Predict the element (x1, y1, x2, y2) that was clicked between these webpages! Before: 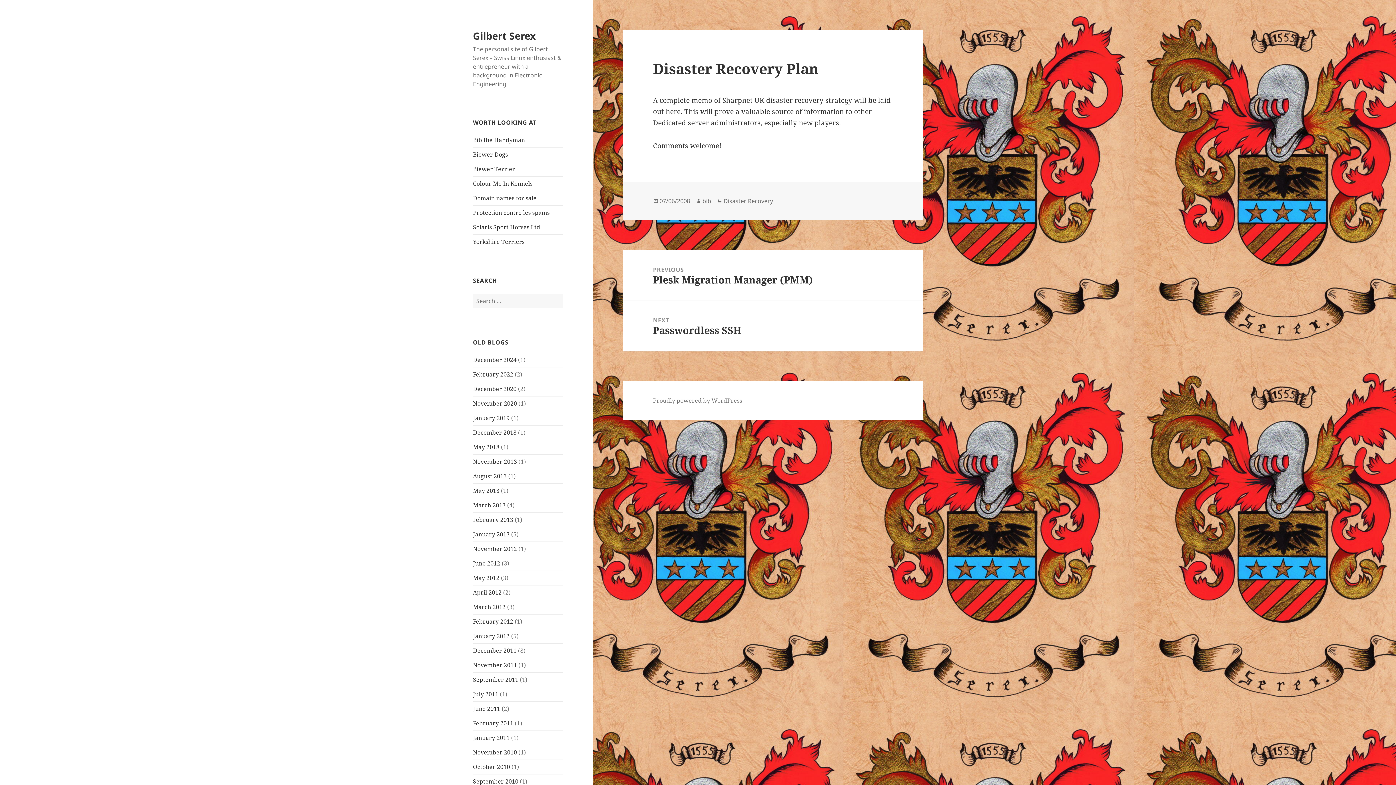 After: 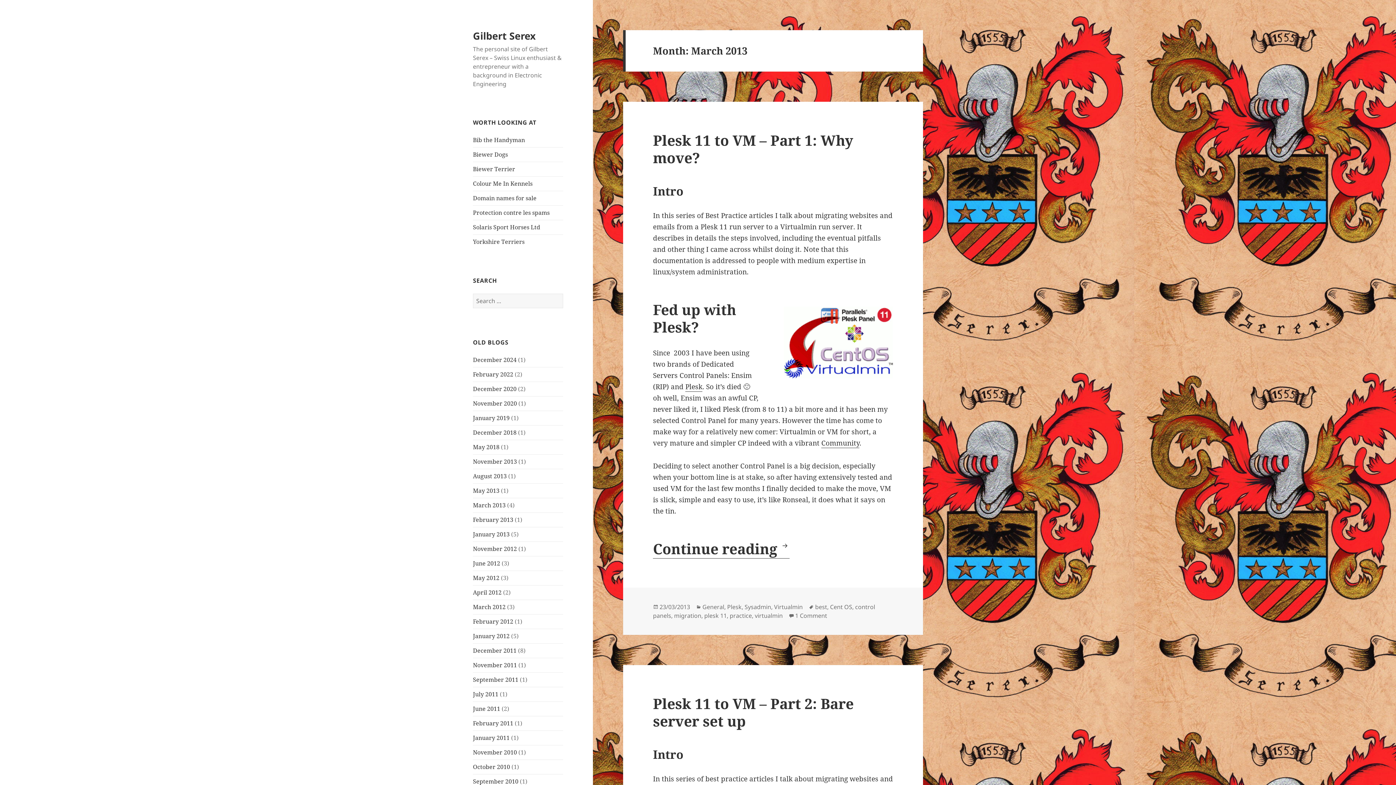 Action: label: March 2013 bbox: (473, 501, 505, 509)